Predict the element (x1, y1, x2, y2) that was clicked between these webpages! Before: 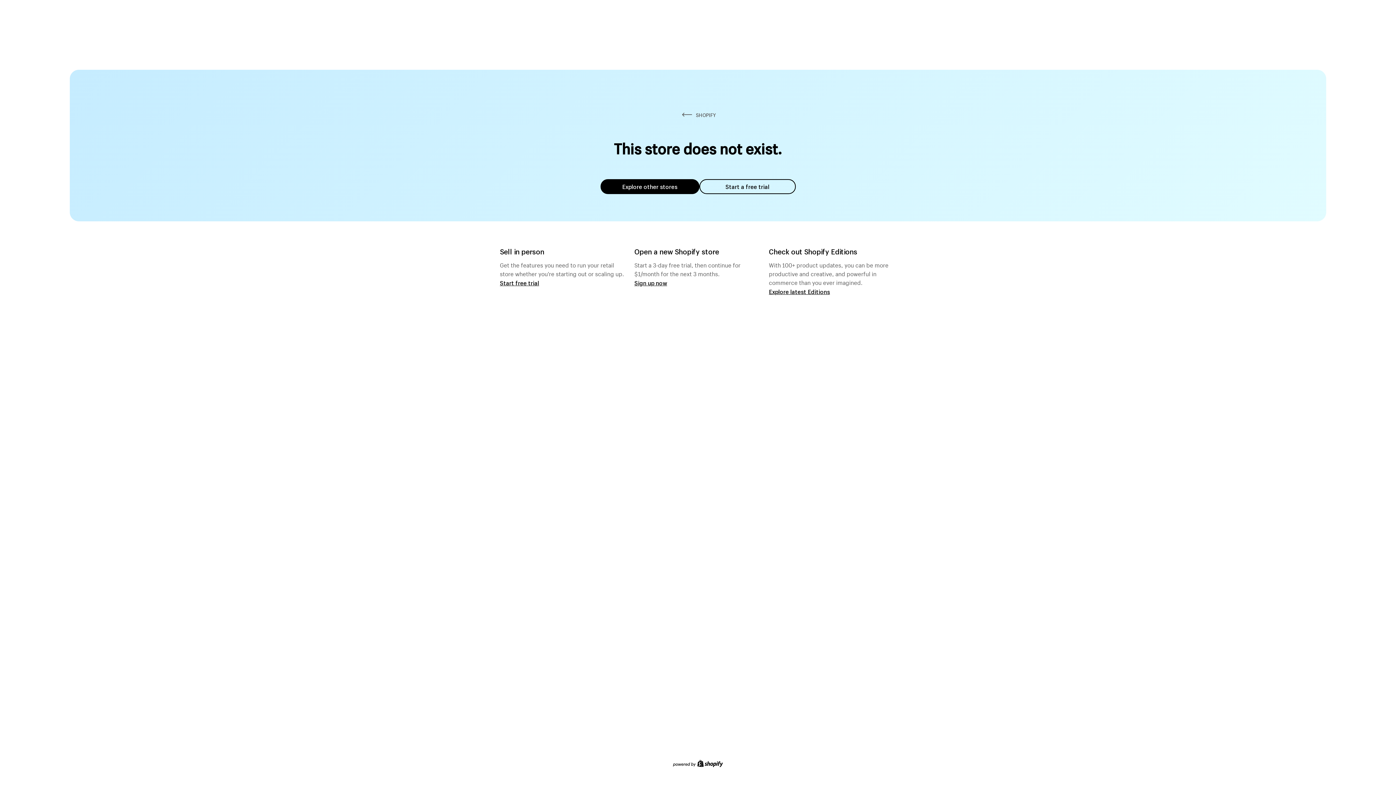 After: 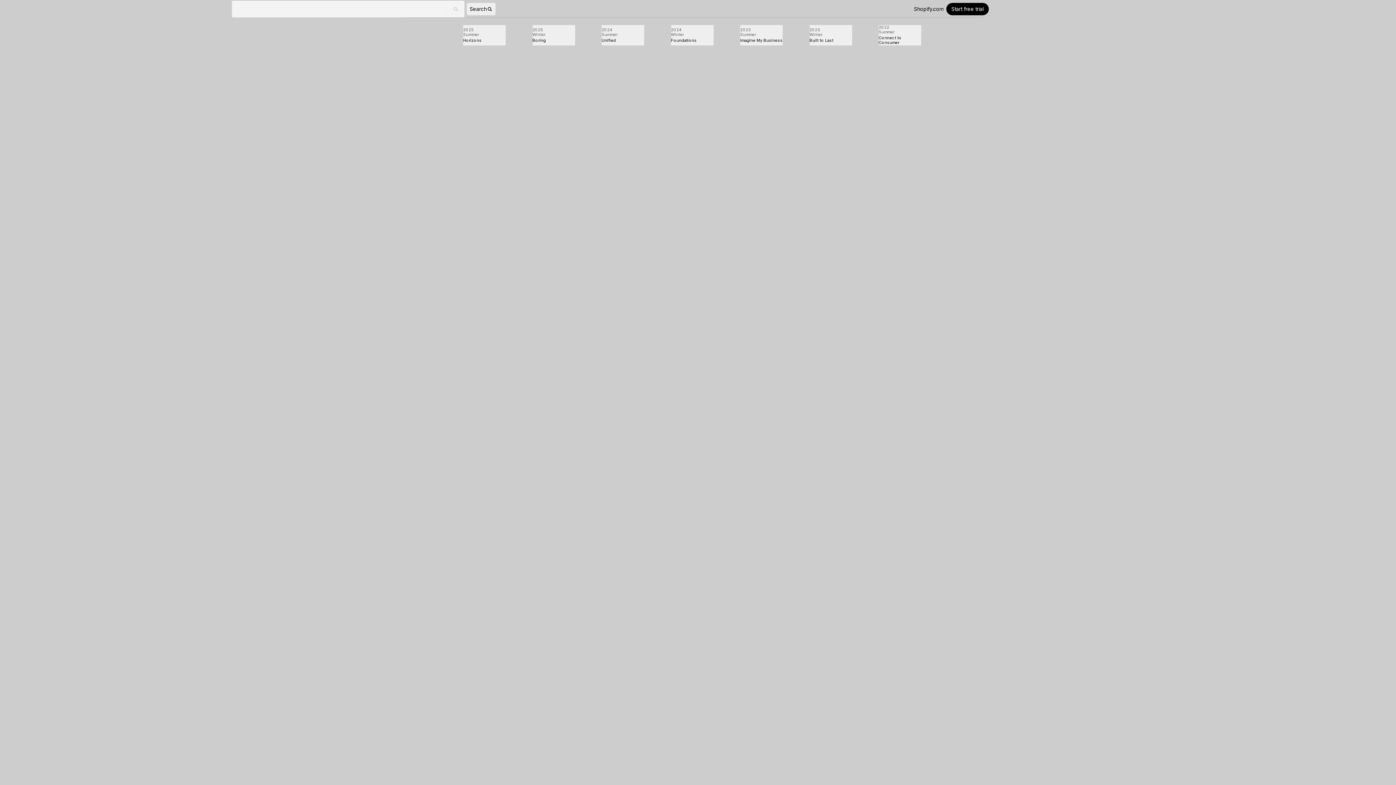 Action: bbox: (769, 287, 830, 295) label: Explore latest Editions